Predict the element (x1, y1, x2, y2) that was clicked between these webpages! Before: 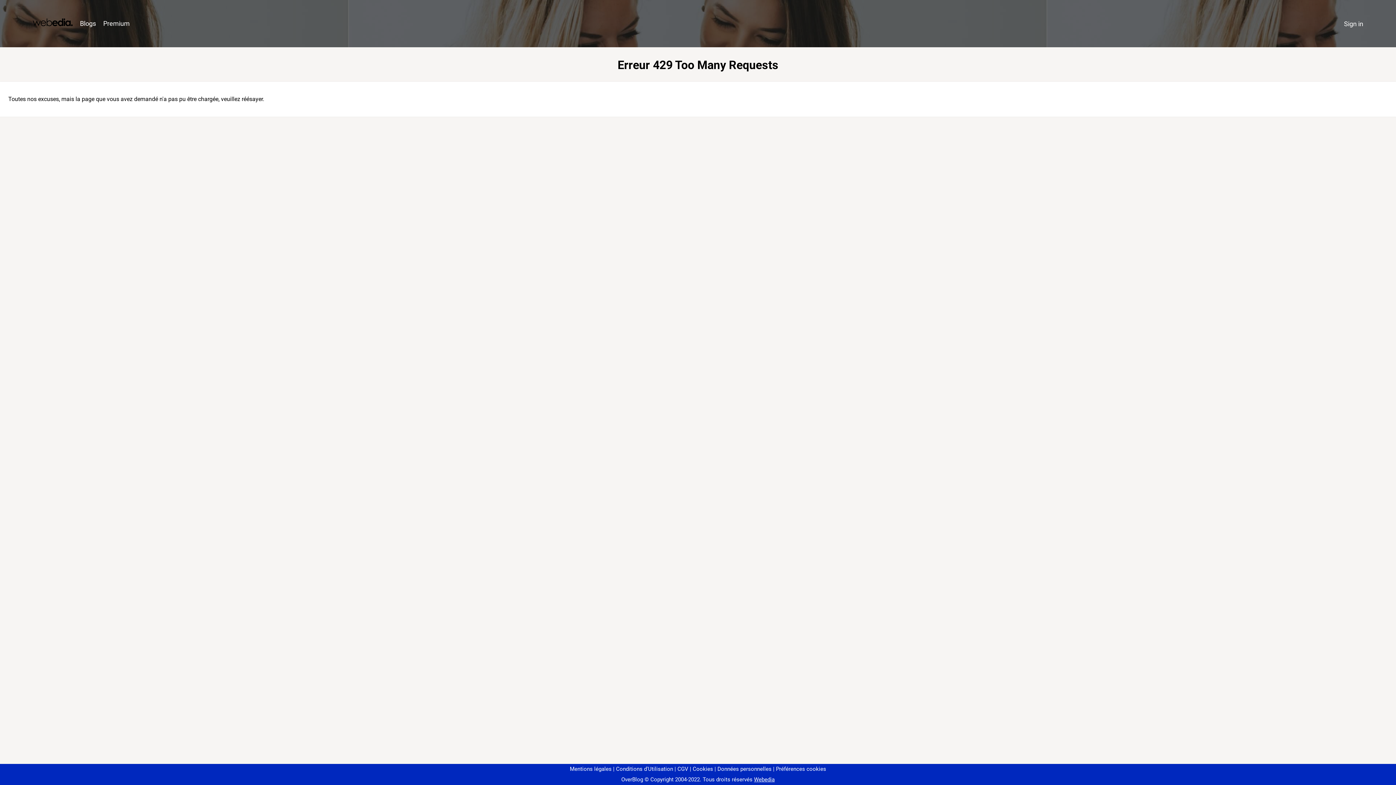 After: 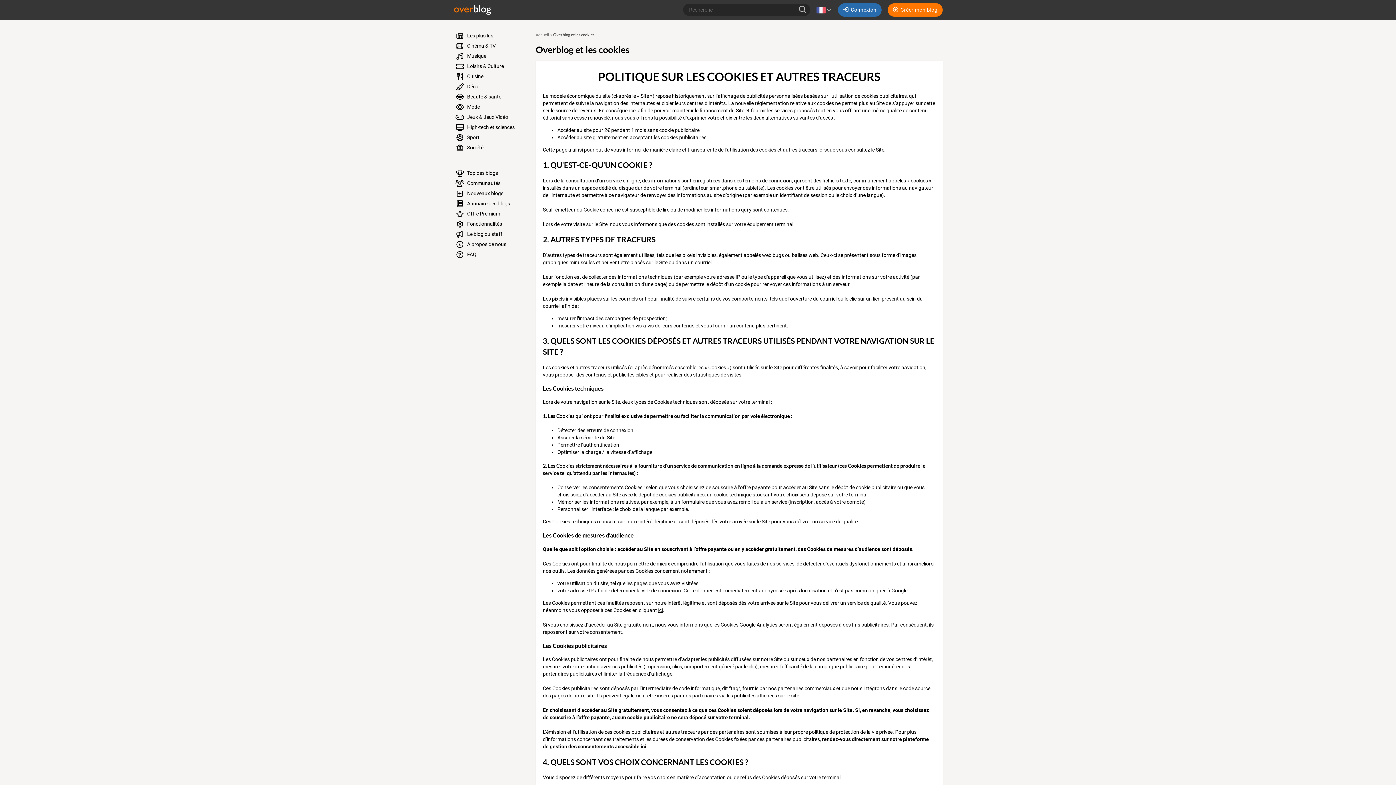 Action: label: Cookies bbox: (690, 766, 713, 772)